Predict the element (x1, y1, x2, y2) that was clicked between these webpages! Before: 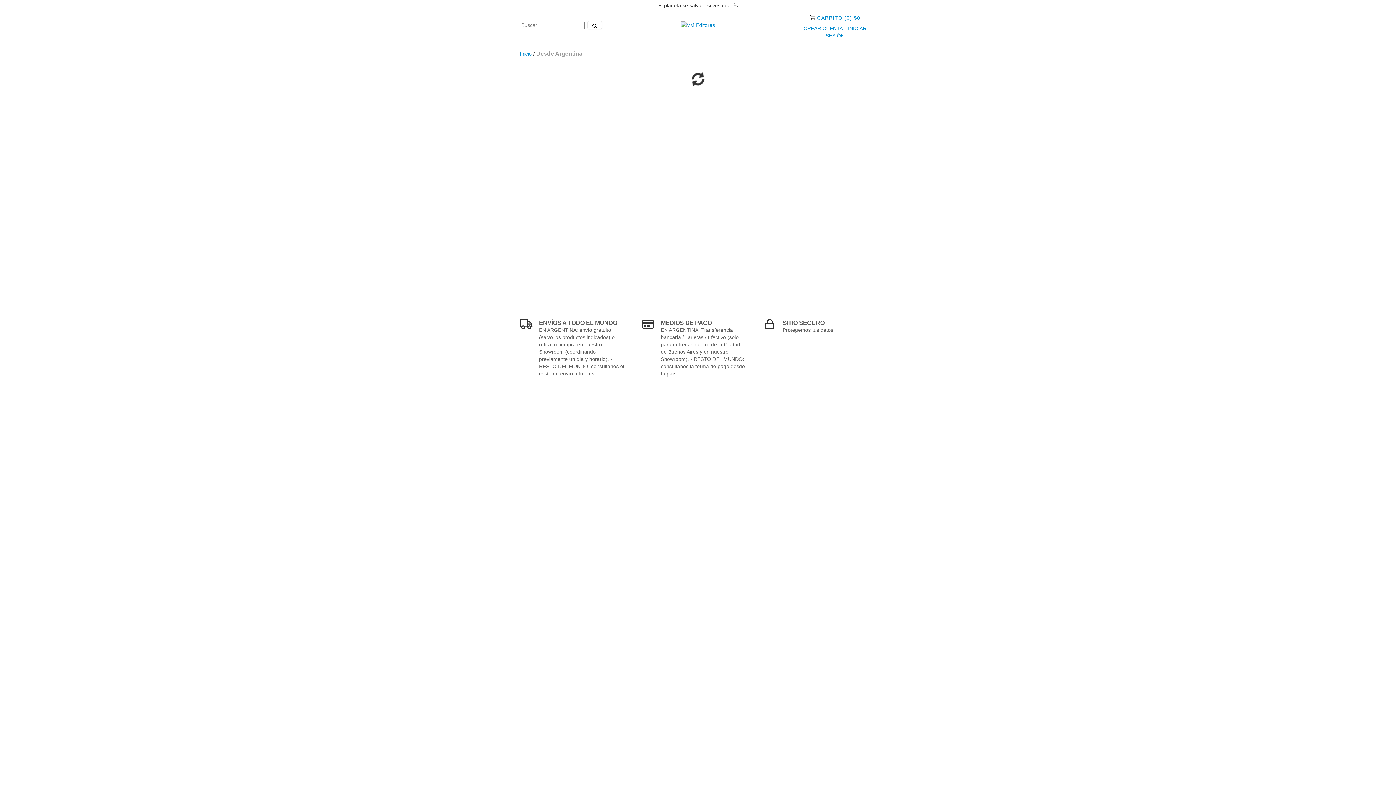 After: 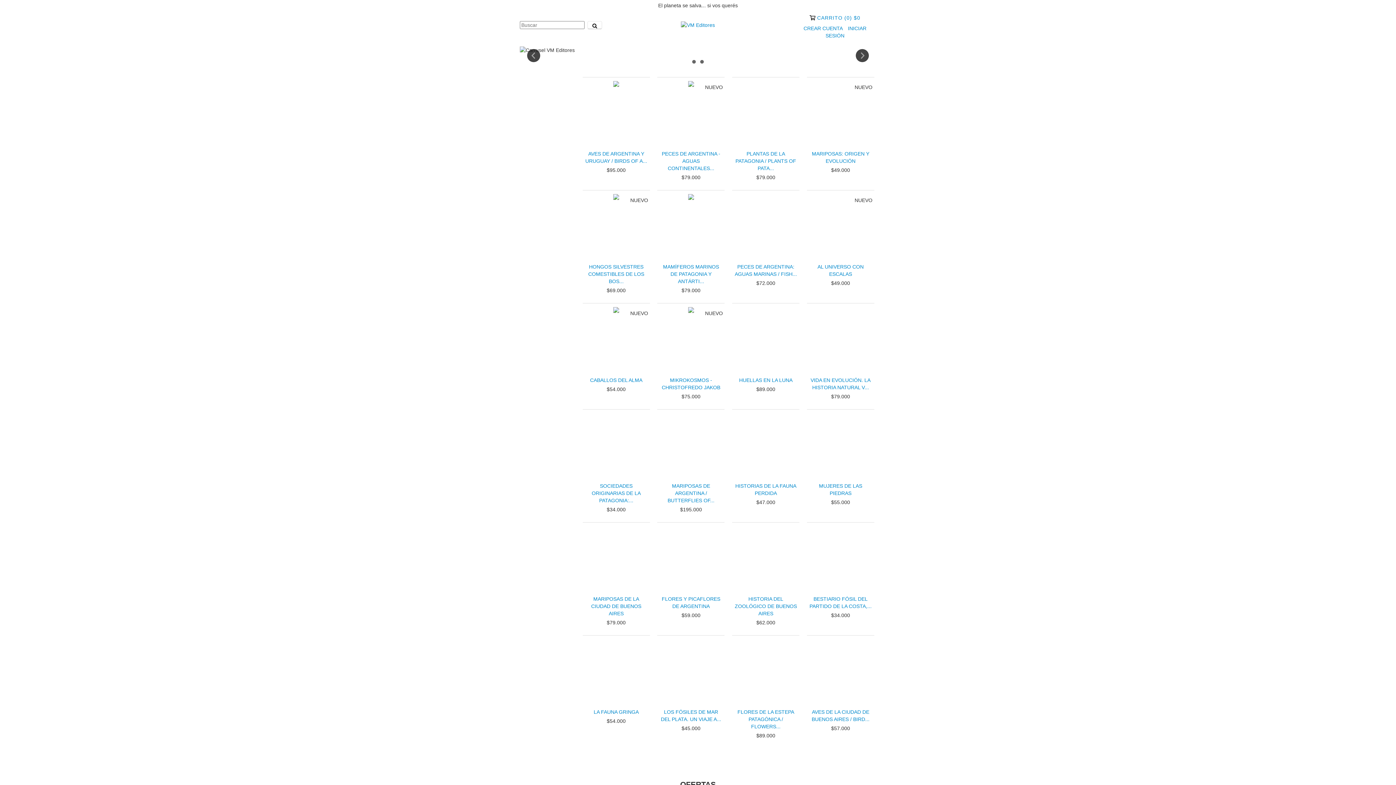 Action: bbox: (681, 21, 715, 27)